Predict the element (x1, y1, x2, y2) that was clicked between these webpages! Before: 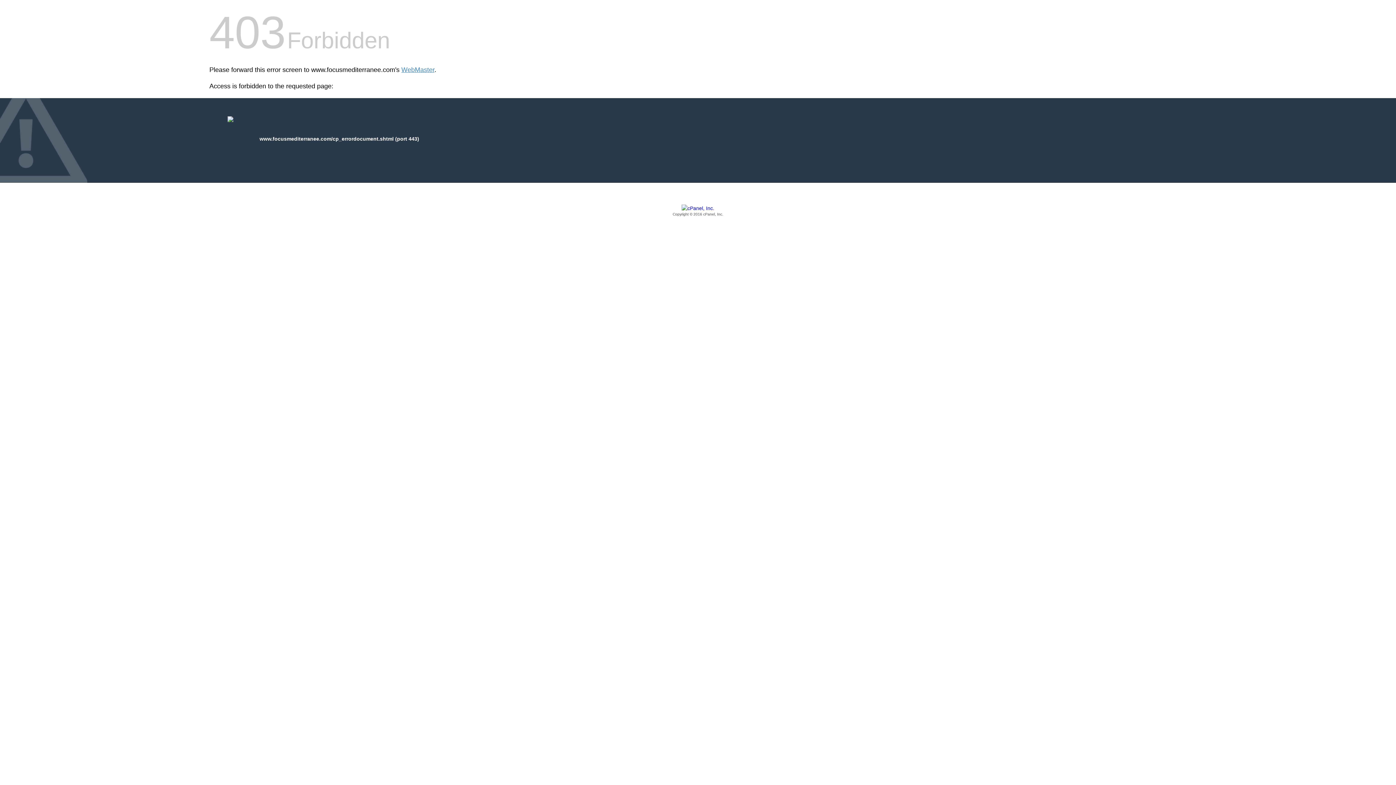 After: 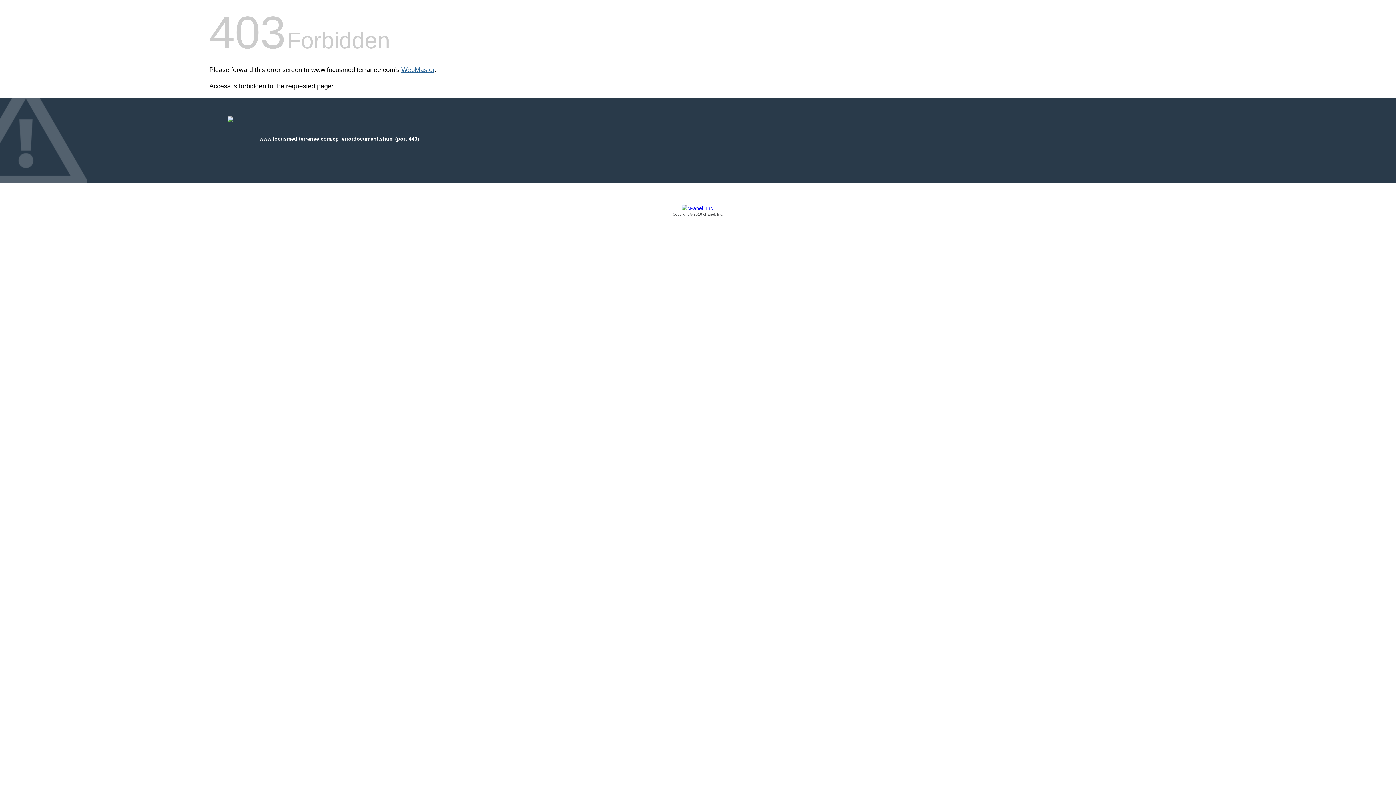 Action: bbox: (401, 66, 434, 73) label: WebMaster